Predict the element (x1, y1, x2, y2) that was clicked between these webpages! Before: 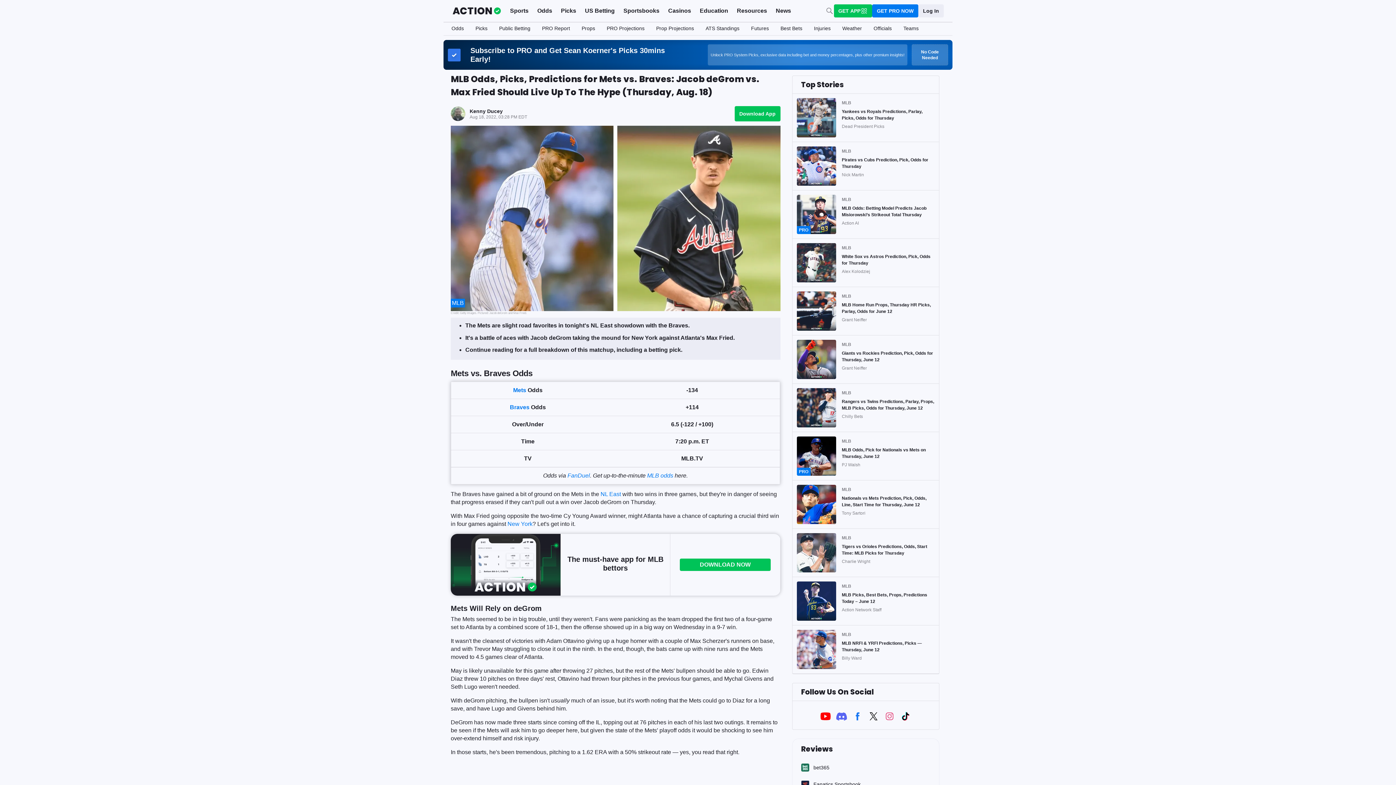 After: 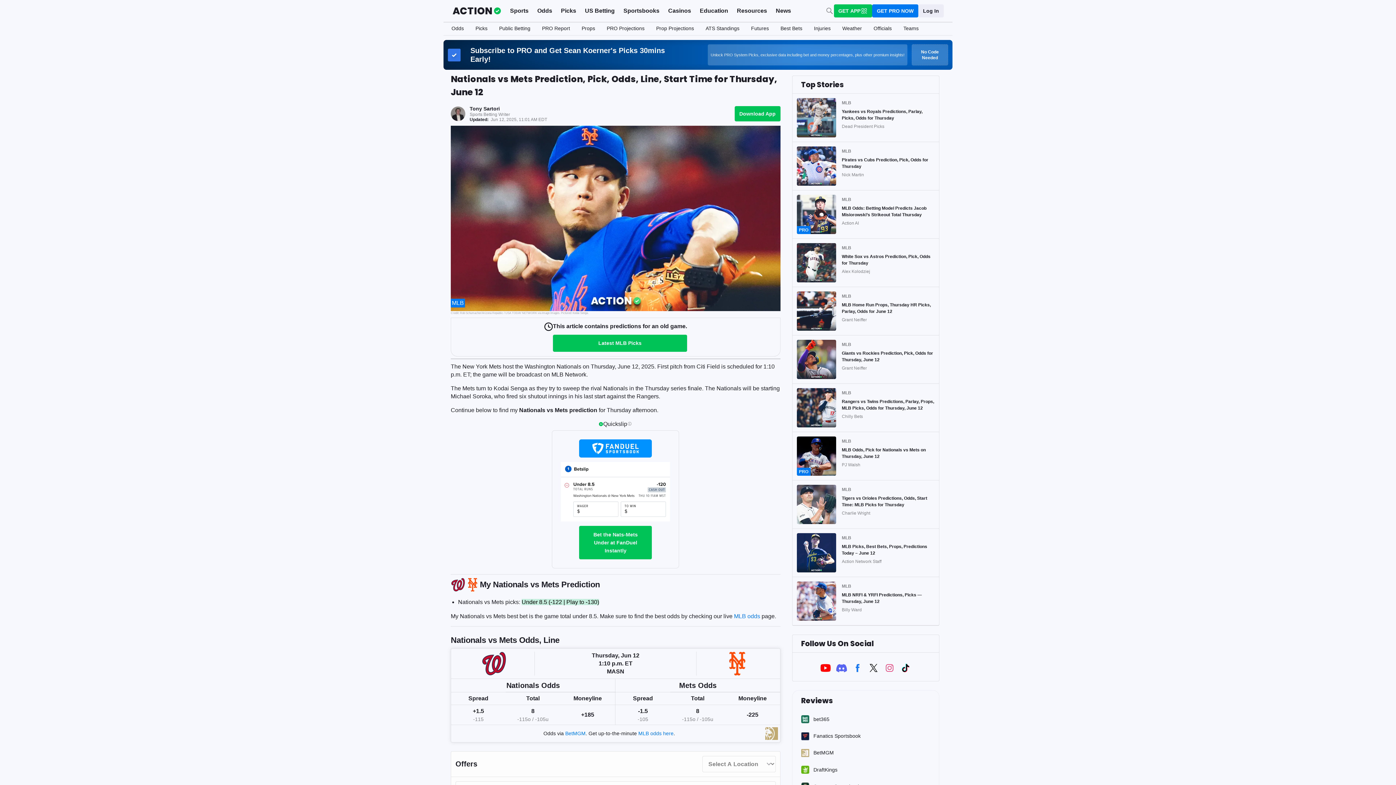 Action: bbox: (842, 495, 934, 508) label: Nationals vs Mets Prediction, Pick, Odds, Line, Start Time for Thursday, June 12